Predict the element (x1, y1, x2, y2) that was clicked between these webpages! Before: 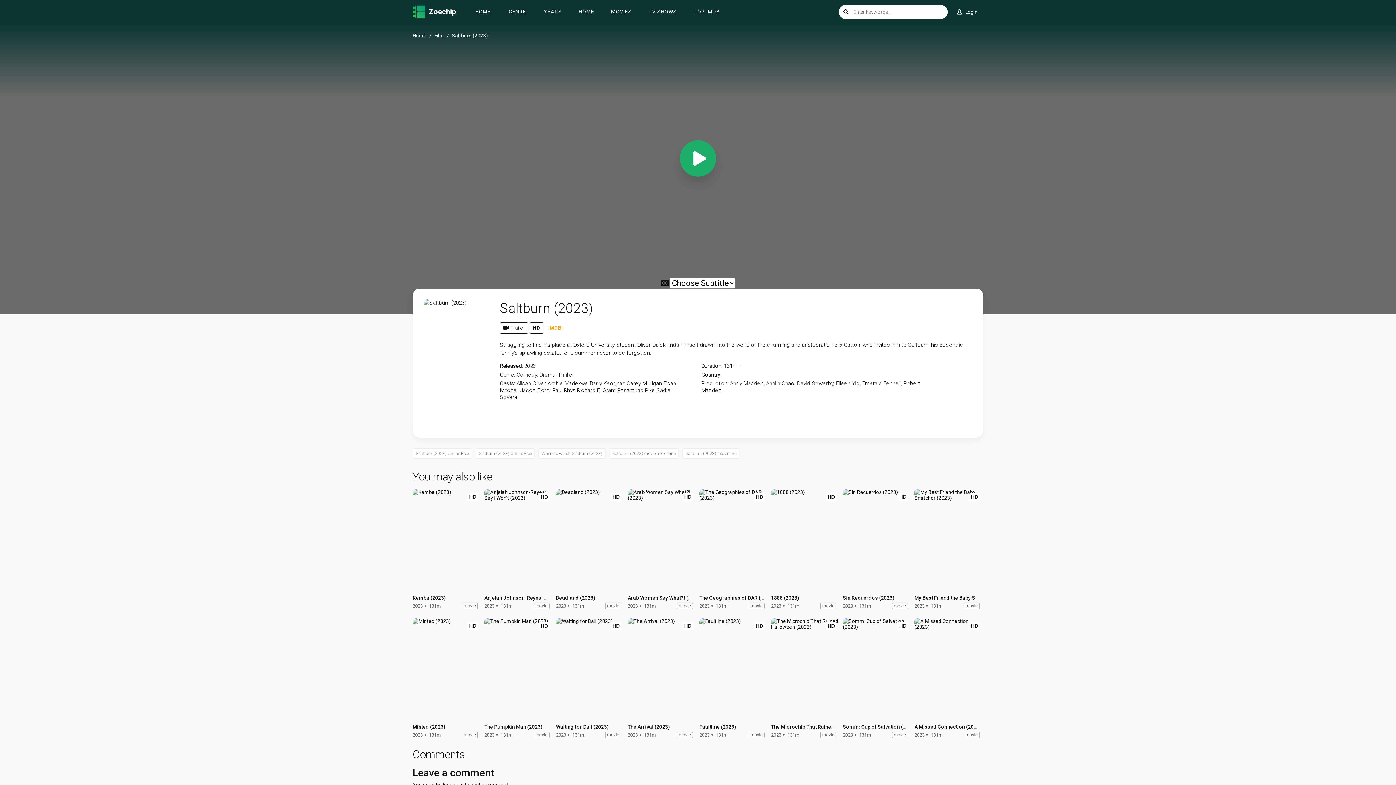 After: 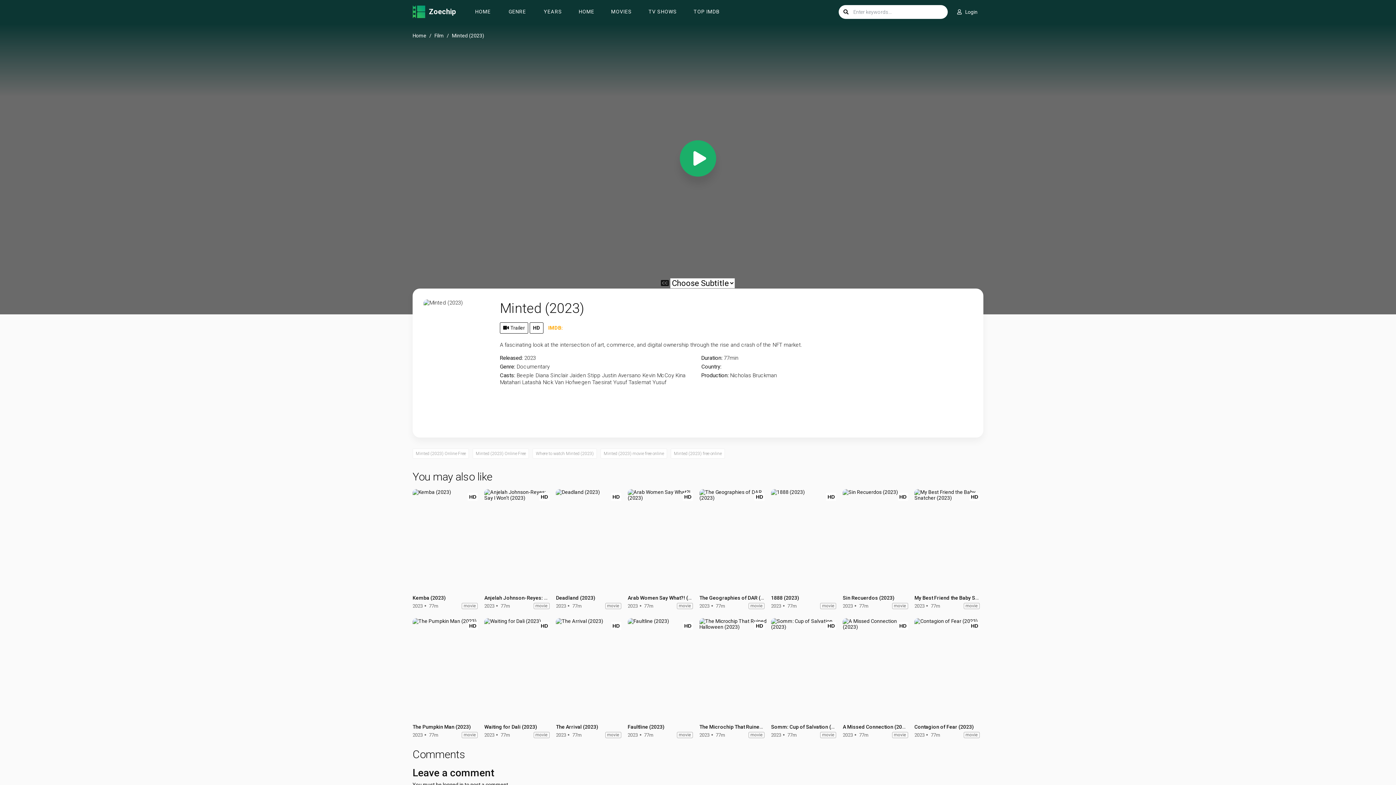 Action: bbox: (412, 618, 481, 720)